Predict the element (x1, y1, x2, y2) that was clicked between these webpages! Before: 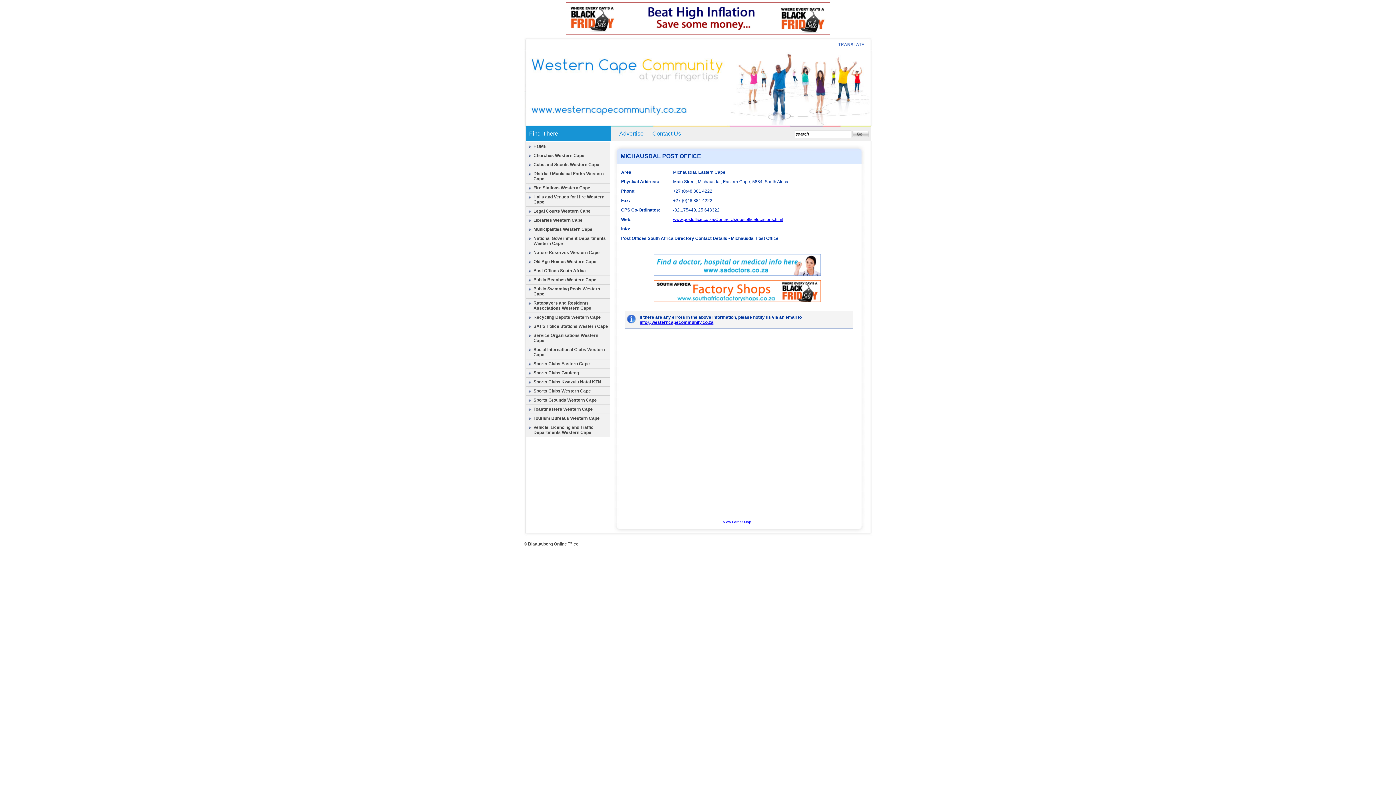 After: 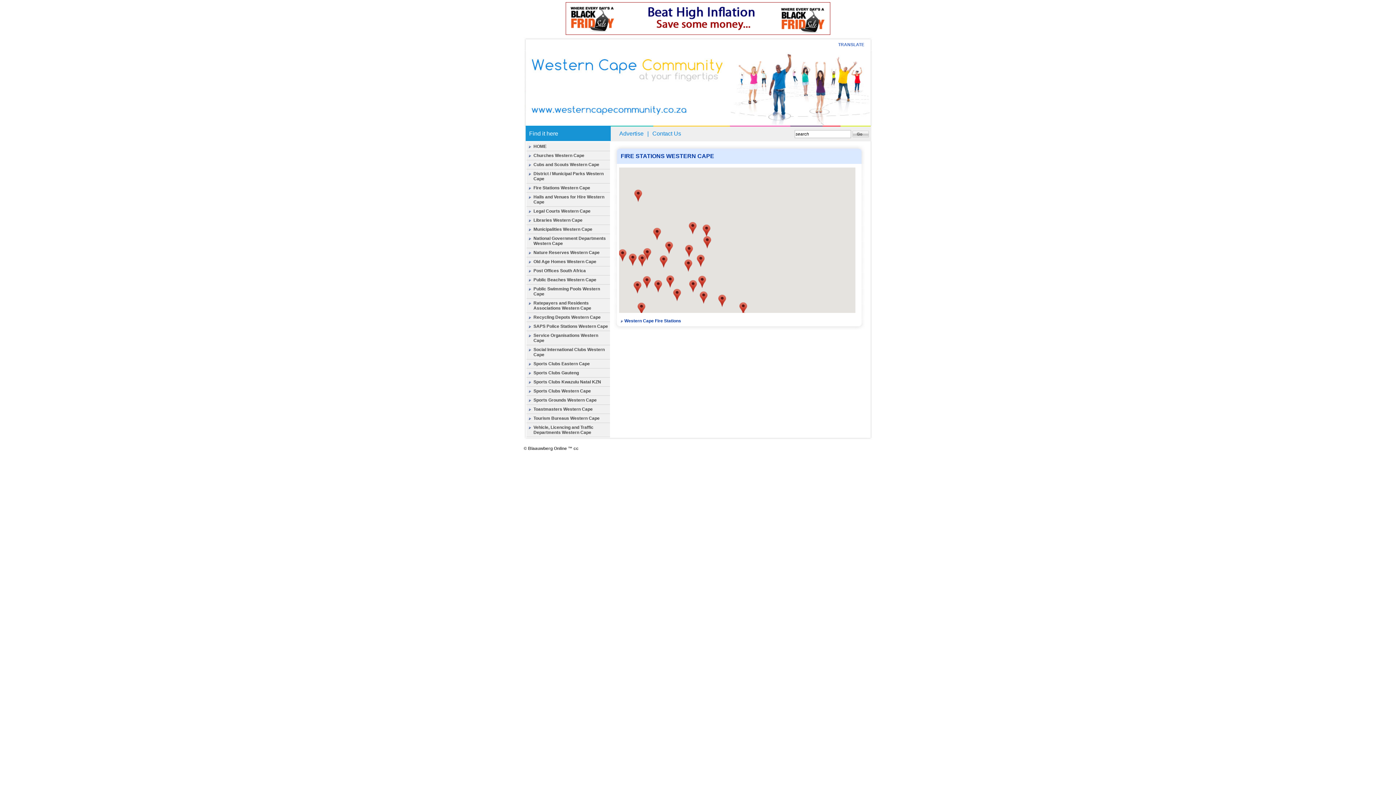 Action: label: Fire Stations Western Cape bbox: (533, 185, 590, 190)